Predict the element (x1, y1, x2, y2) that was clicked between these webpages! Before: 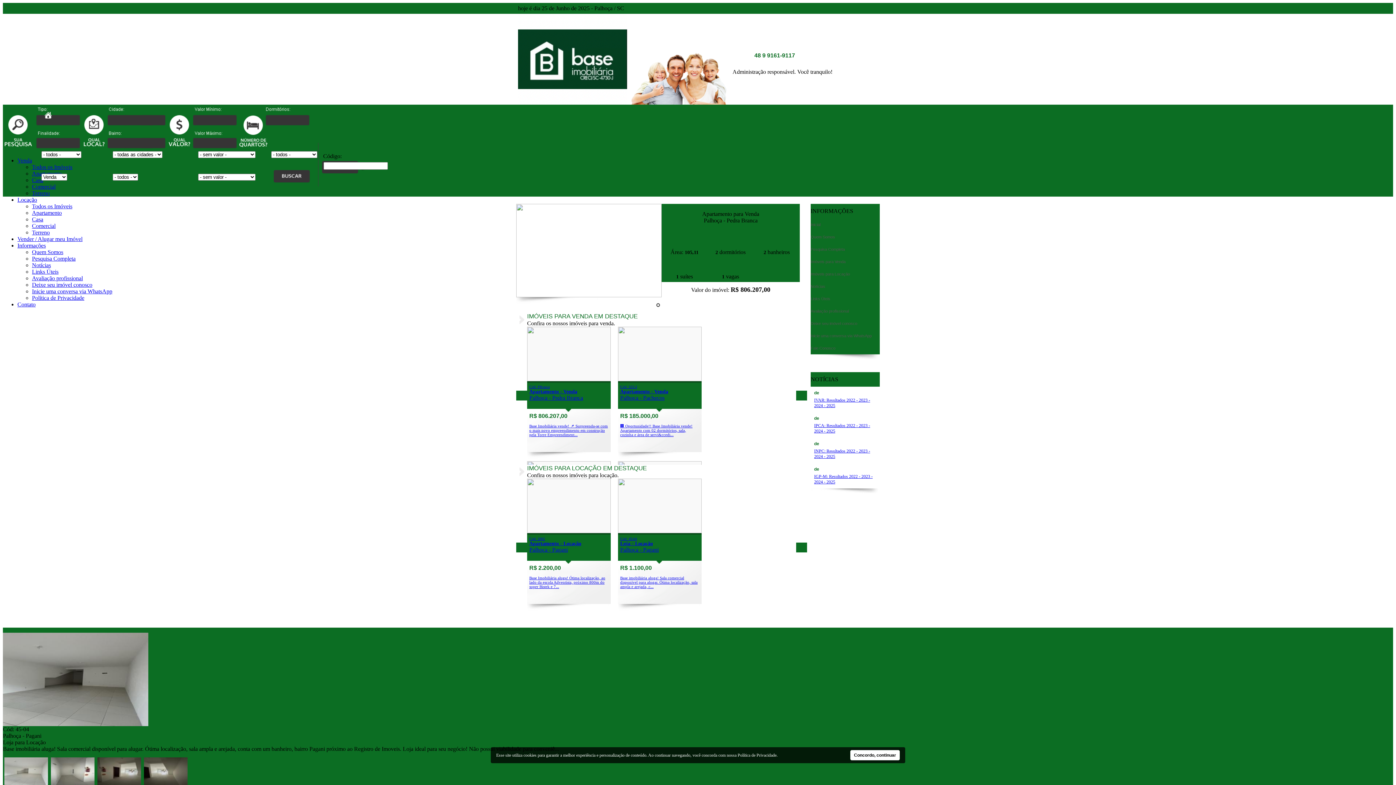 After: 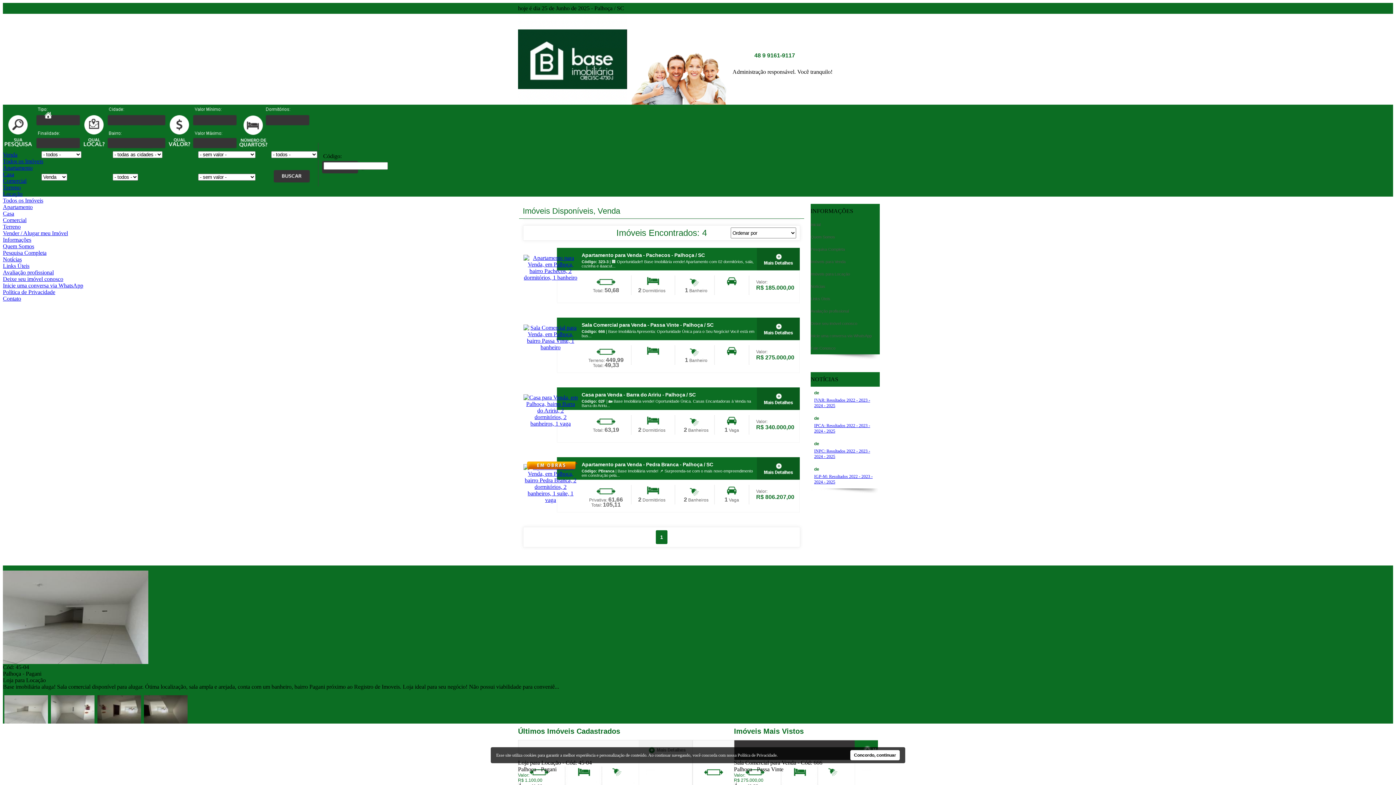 Action: bbox: (273, 170, 309, 182)